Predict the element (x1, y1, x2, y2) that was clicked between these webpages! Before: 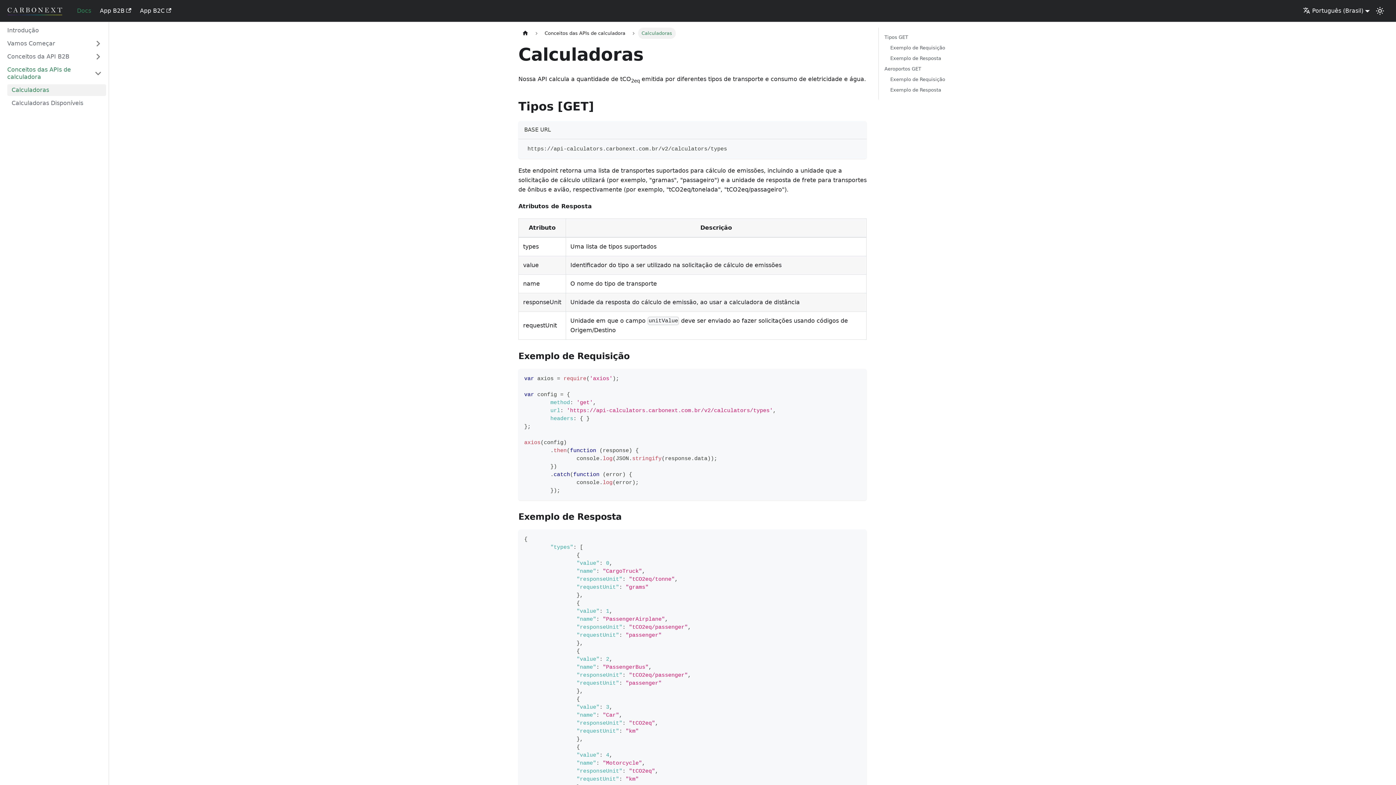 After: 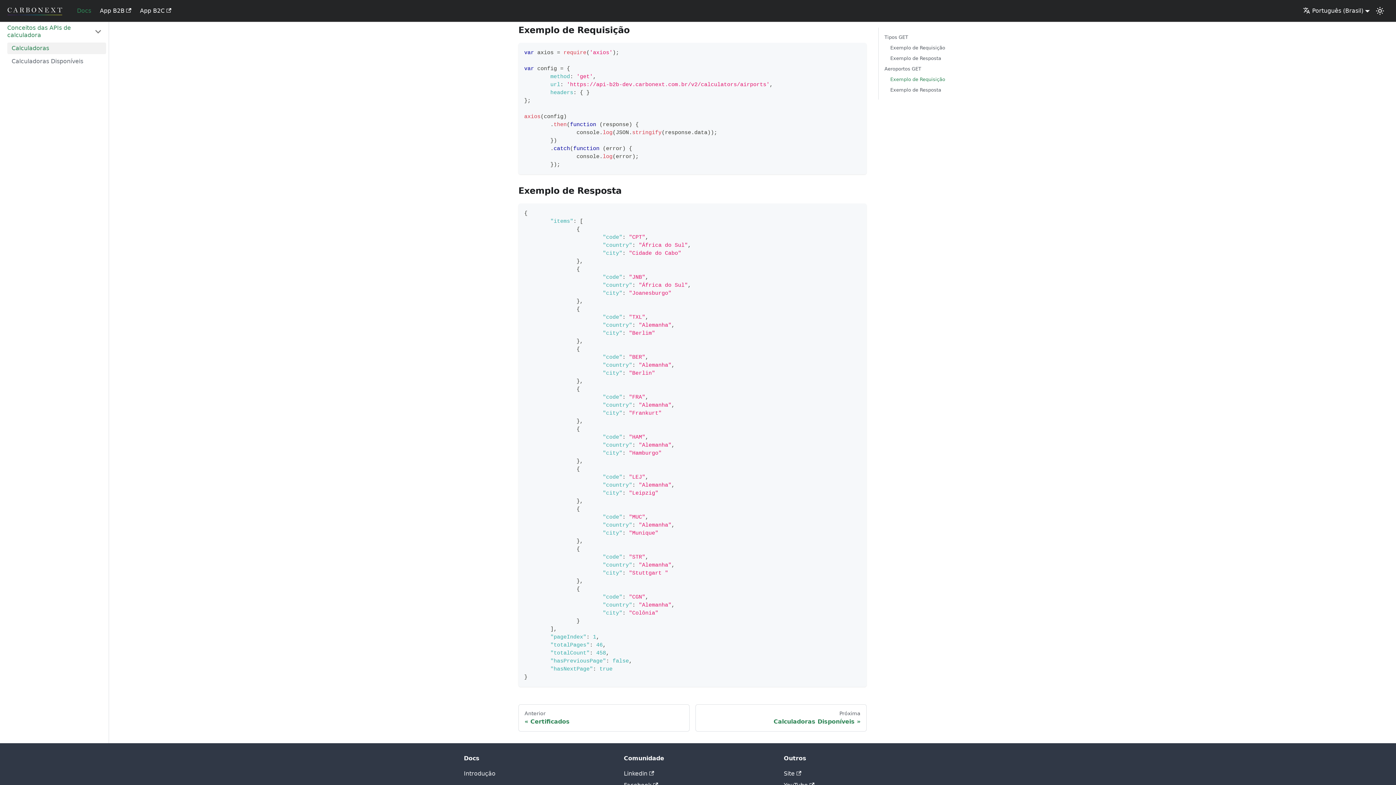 Action: bbox: (890, 75, 981, 83) label: Exemplo de Requisição